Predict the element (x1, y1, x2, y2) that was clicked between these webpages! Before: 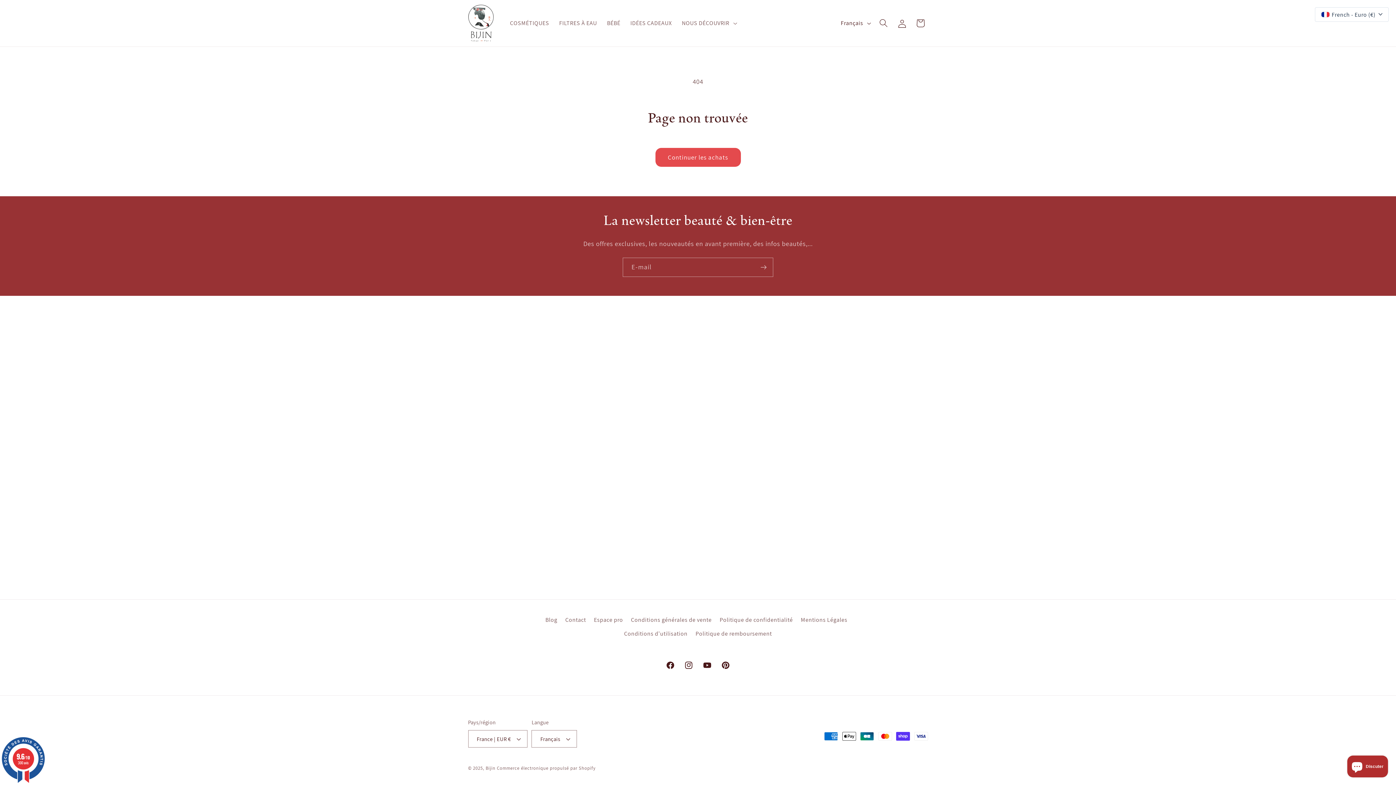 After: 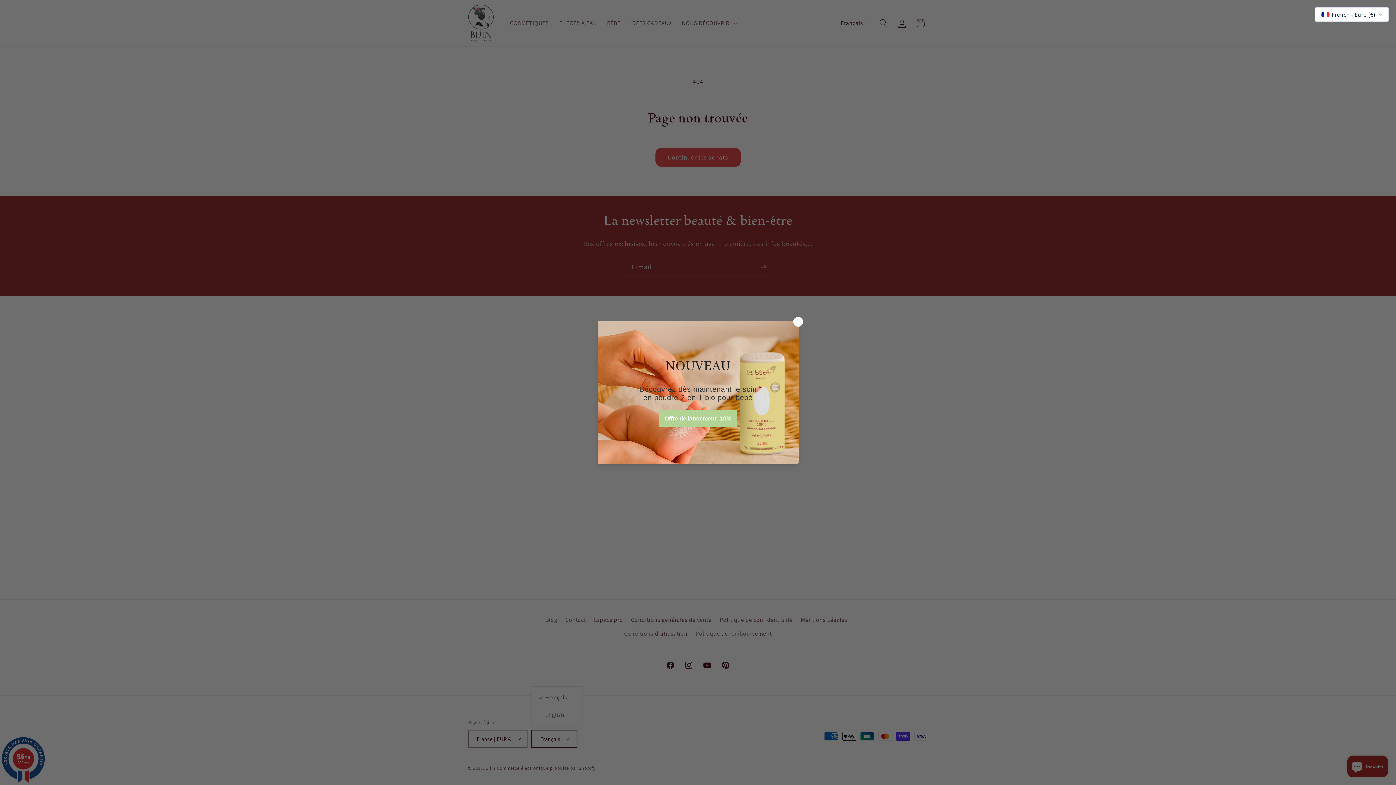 Action: bbox: (531, 730, 577, 748) label: Français